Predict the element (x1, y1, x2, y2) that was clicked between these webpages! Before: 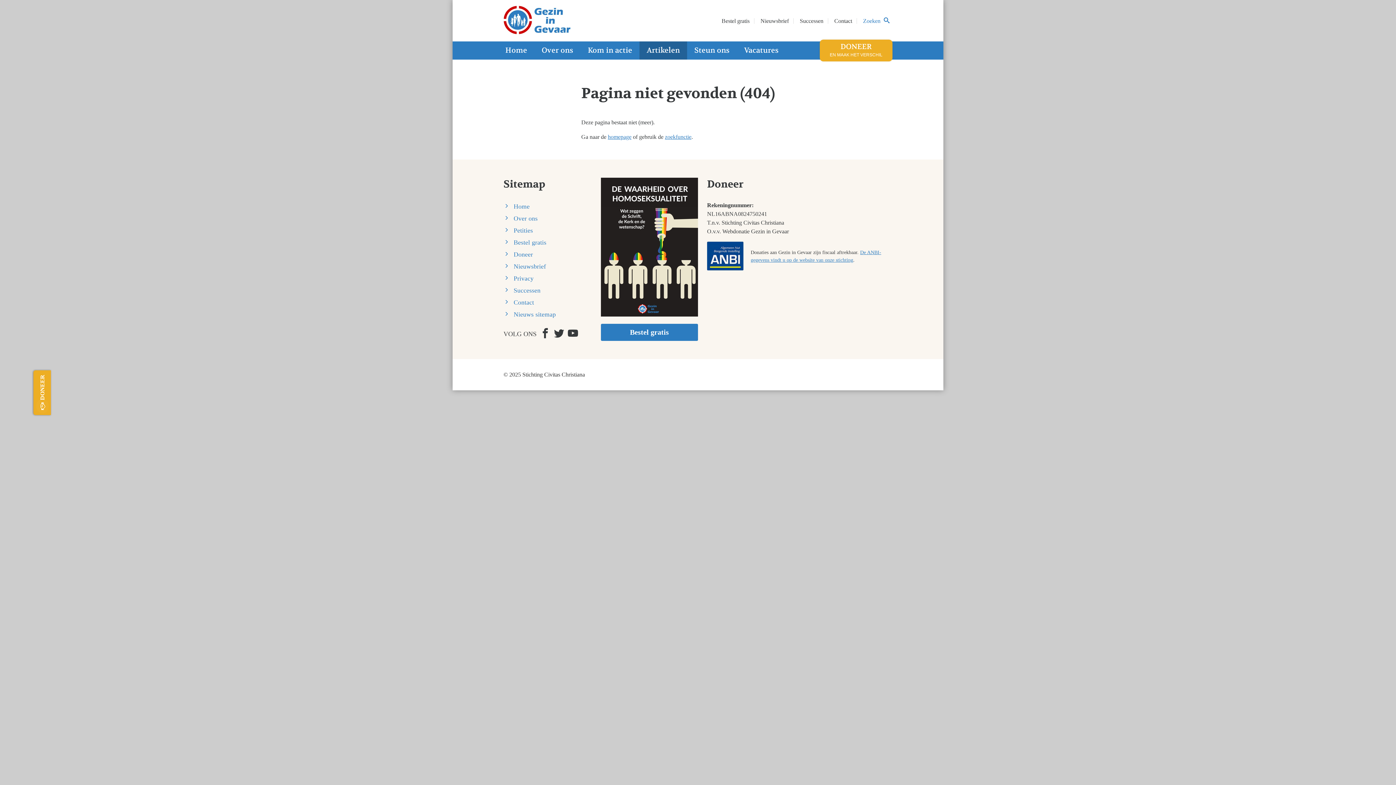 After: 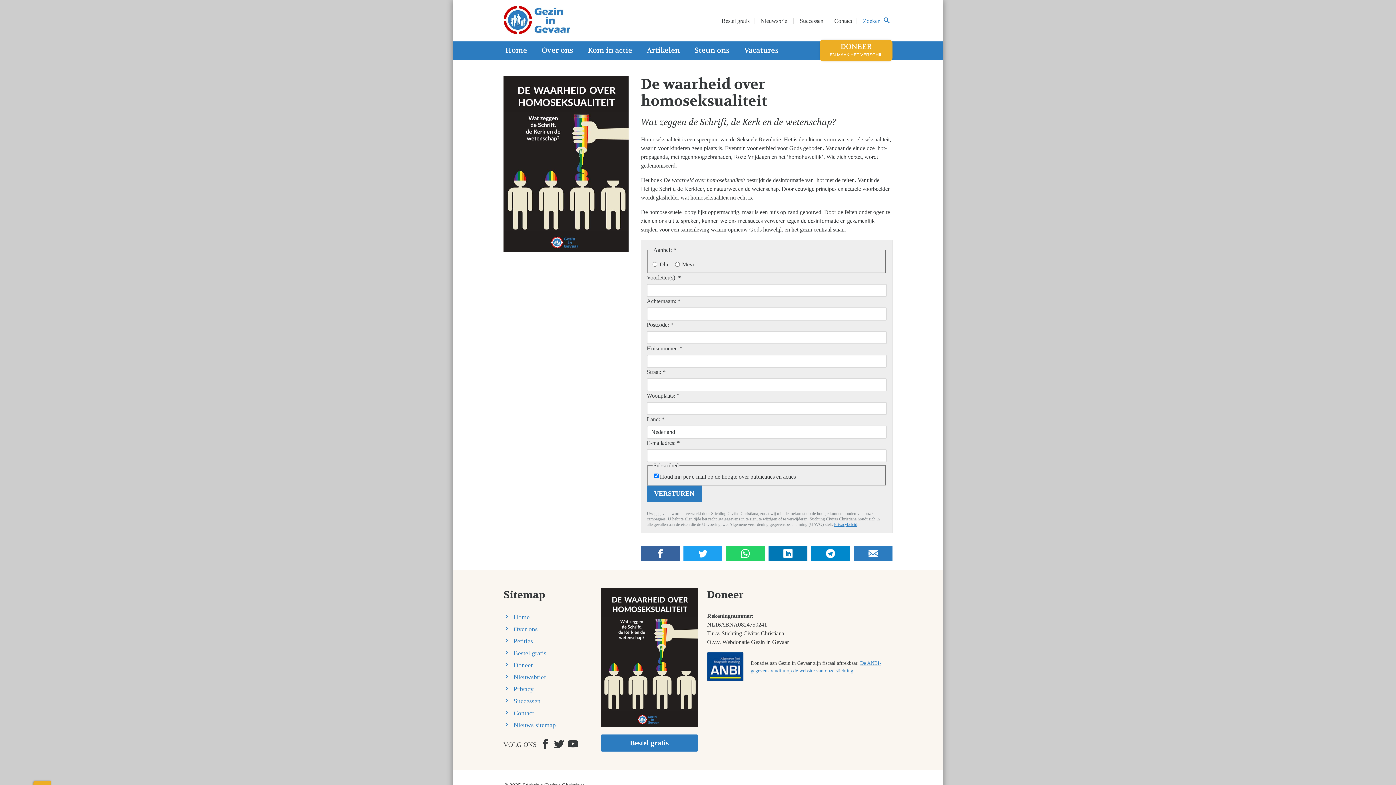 Action: label: Bestel gratis bbox: (600, 324, 698, 341)